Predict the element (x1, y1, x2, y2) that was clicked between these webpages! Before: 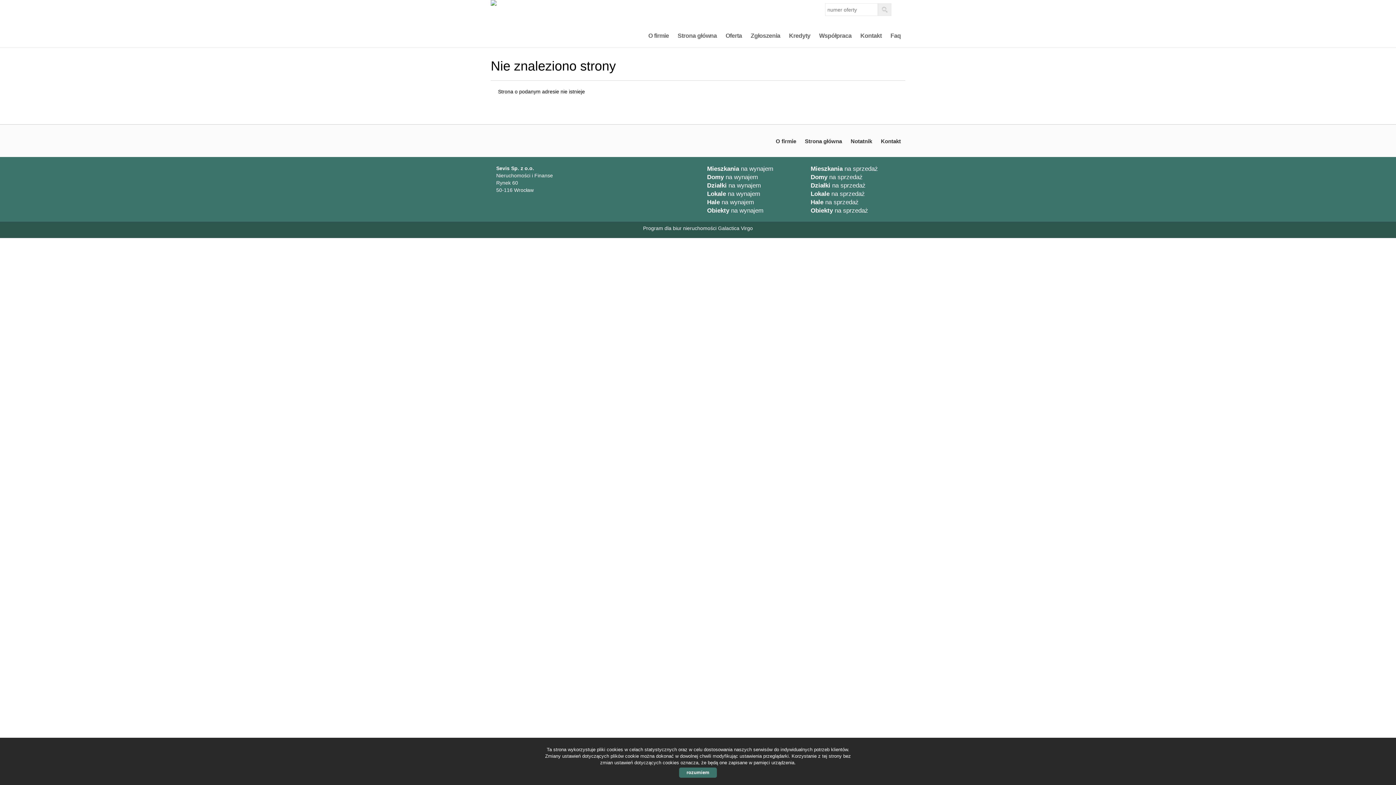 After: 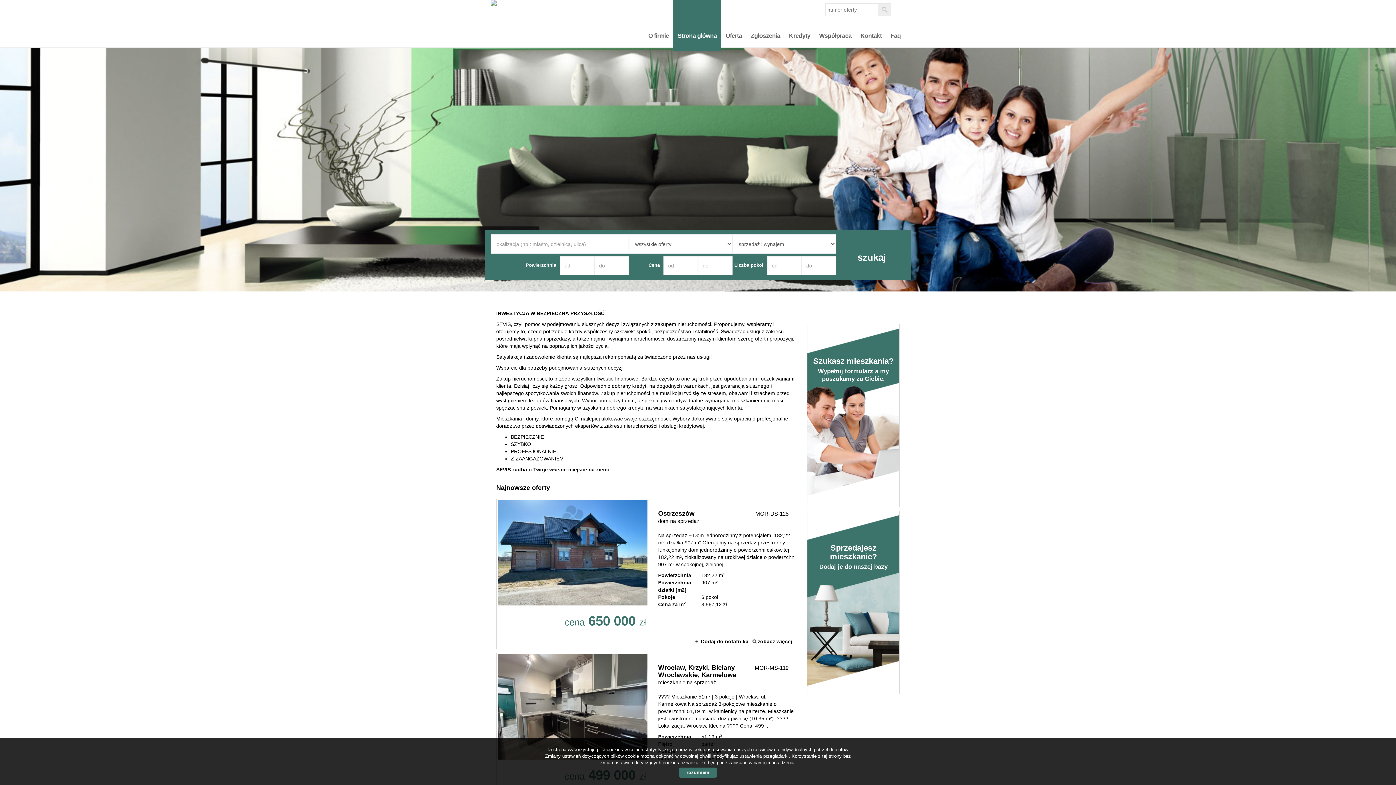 Action: bbox: (490, 126, 603, 155)